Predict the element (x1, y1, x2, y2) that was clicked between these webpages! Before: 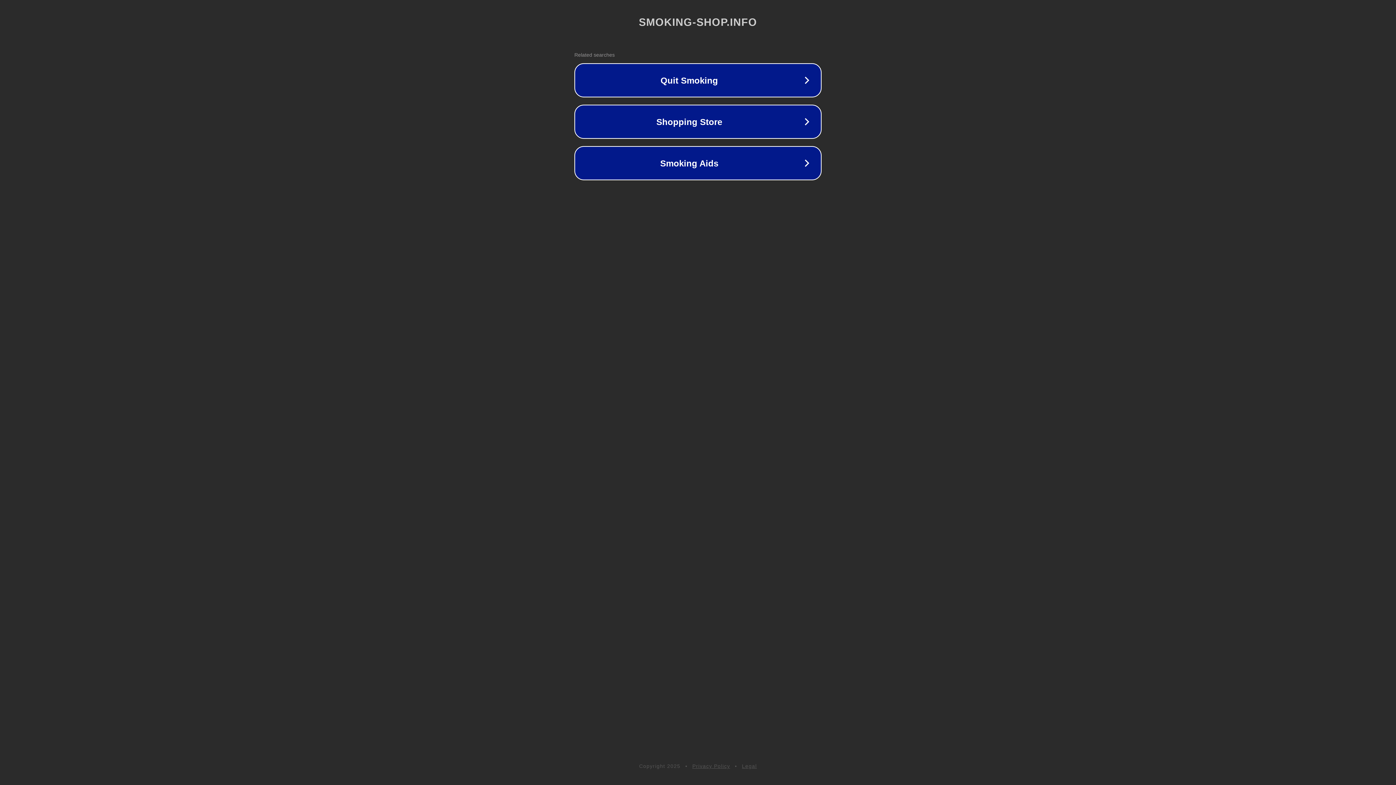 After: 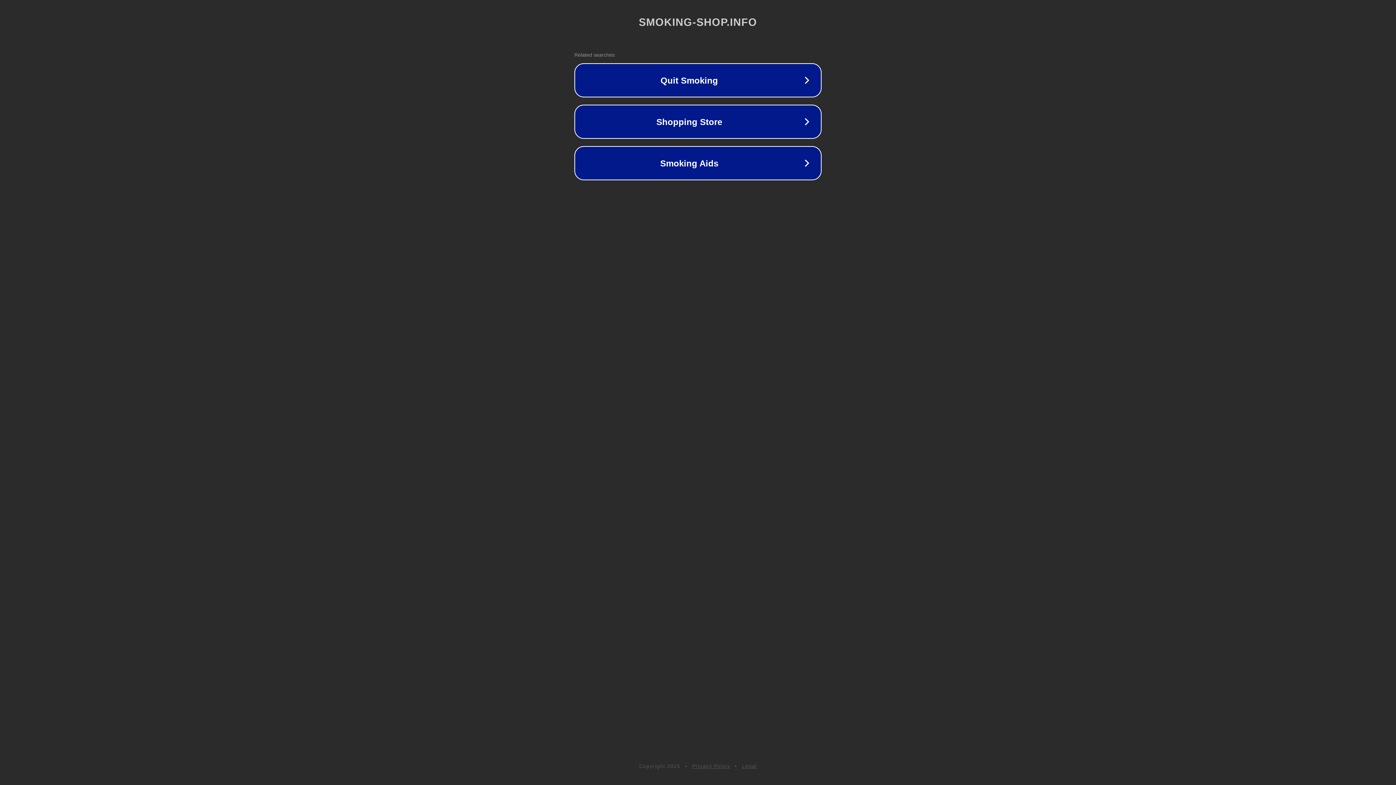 Action: bbox: (692, 763, 730, 769) label: Privacy Policy